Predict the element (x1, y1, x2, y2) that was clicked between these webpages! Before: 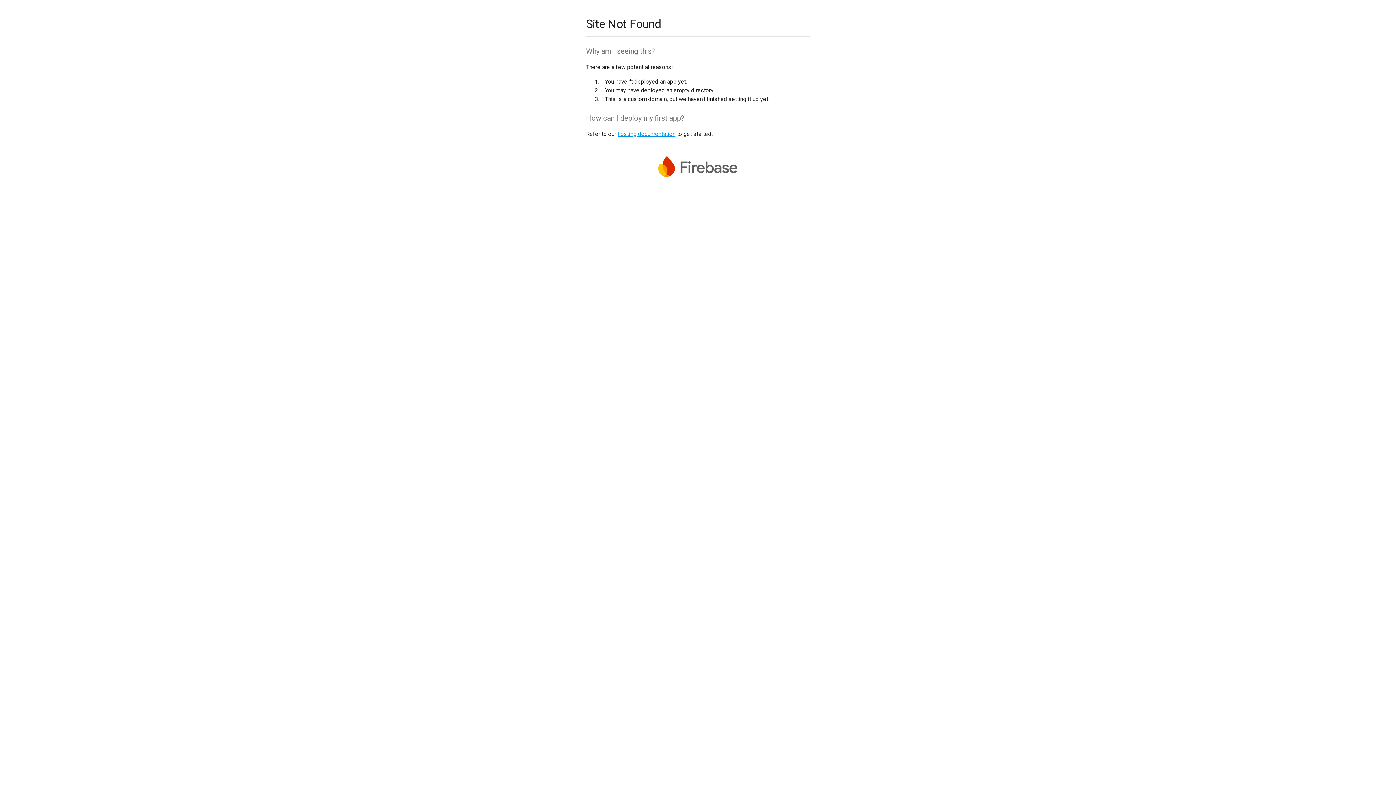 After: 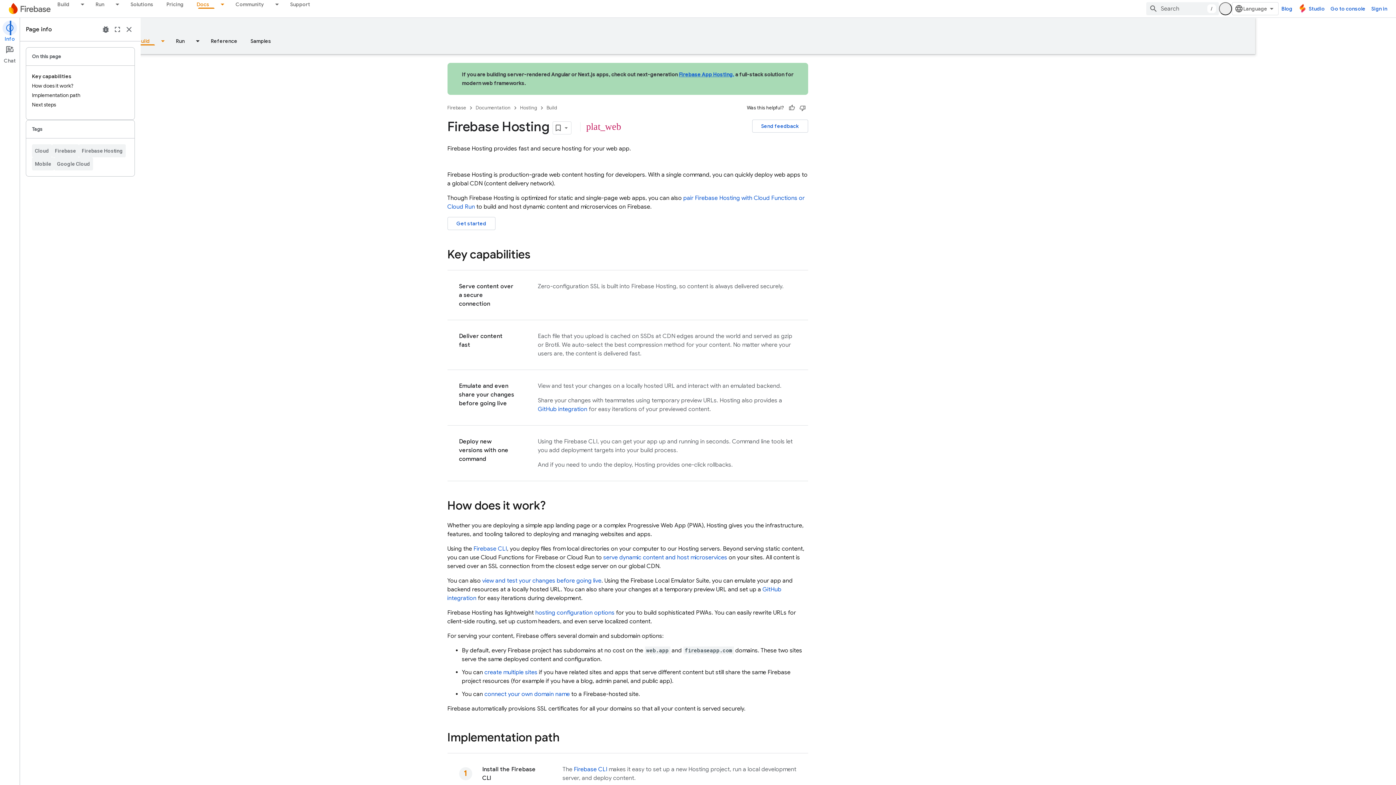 Action: bbox: (617, 130, 675, 137) label: hosting documentation